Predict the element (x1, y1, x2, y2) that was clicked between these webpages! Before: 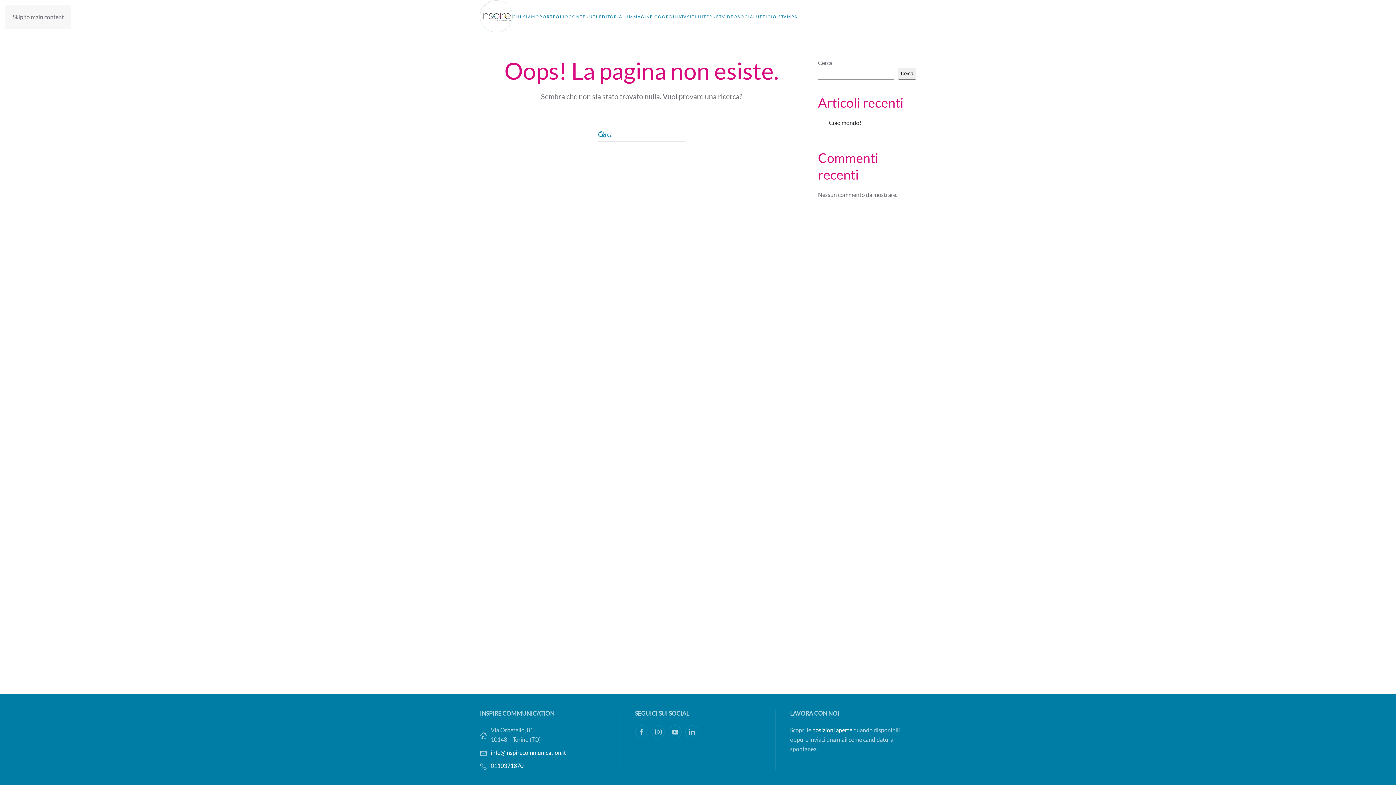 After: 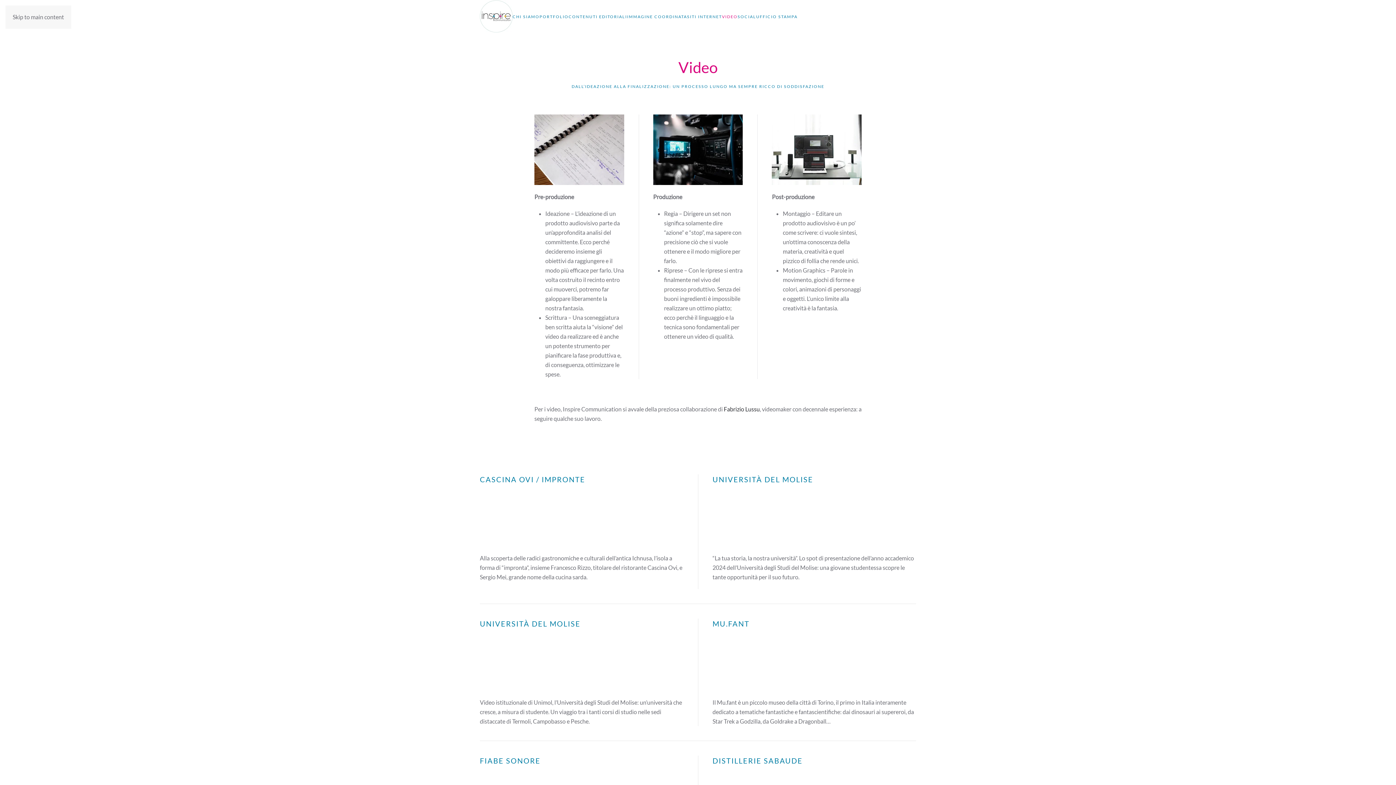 Action: bbox: (722, 1, 737, 30) label: VIDEO